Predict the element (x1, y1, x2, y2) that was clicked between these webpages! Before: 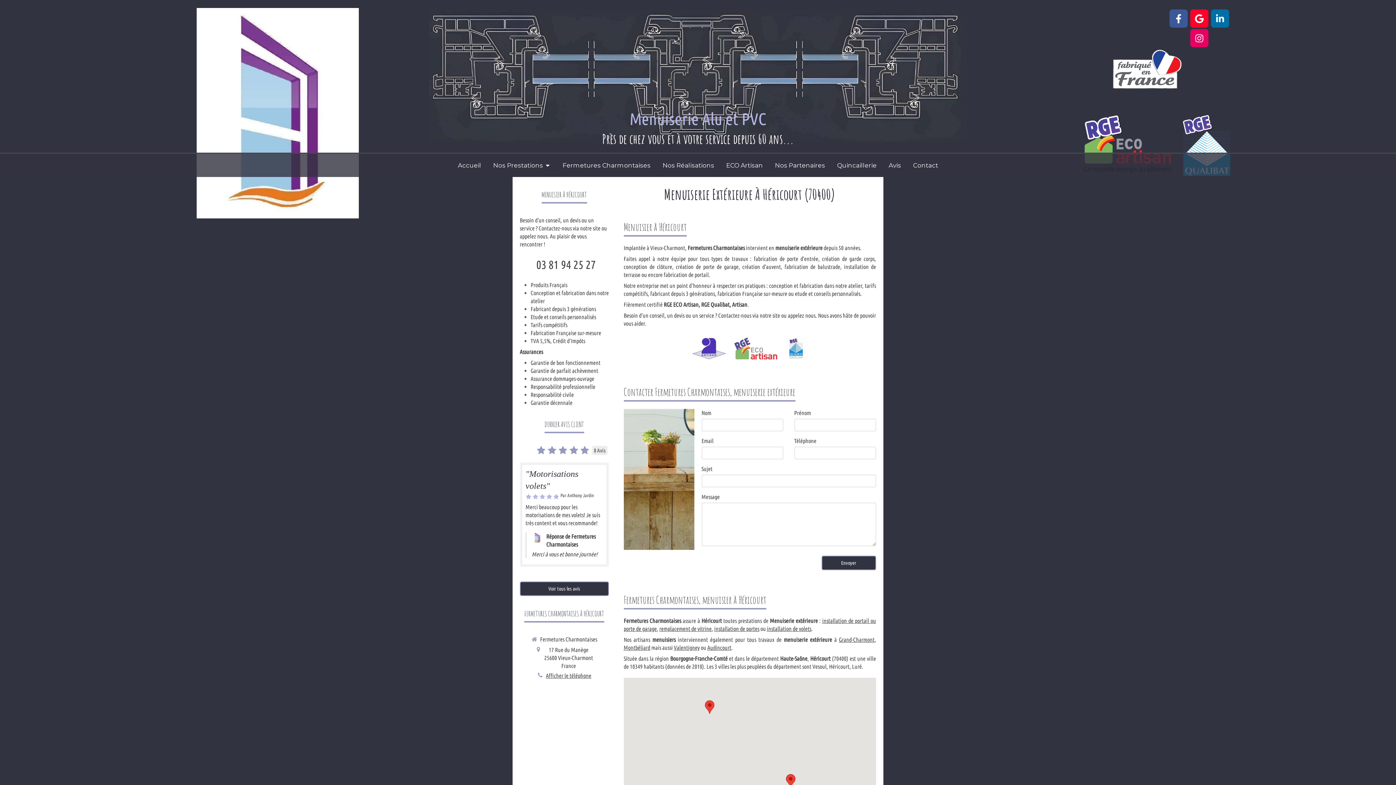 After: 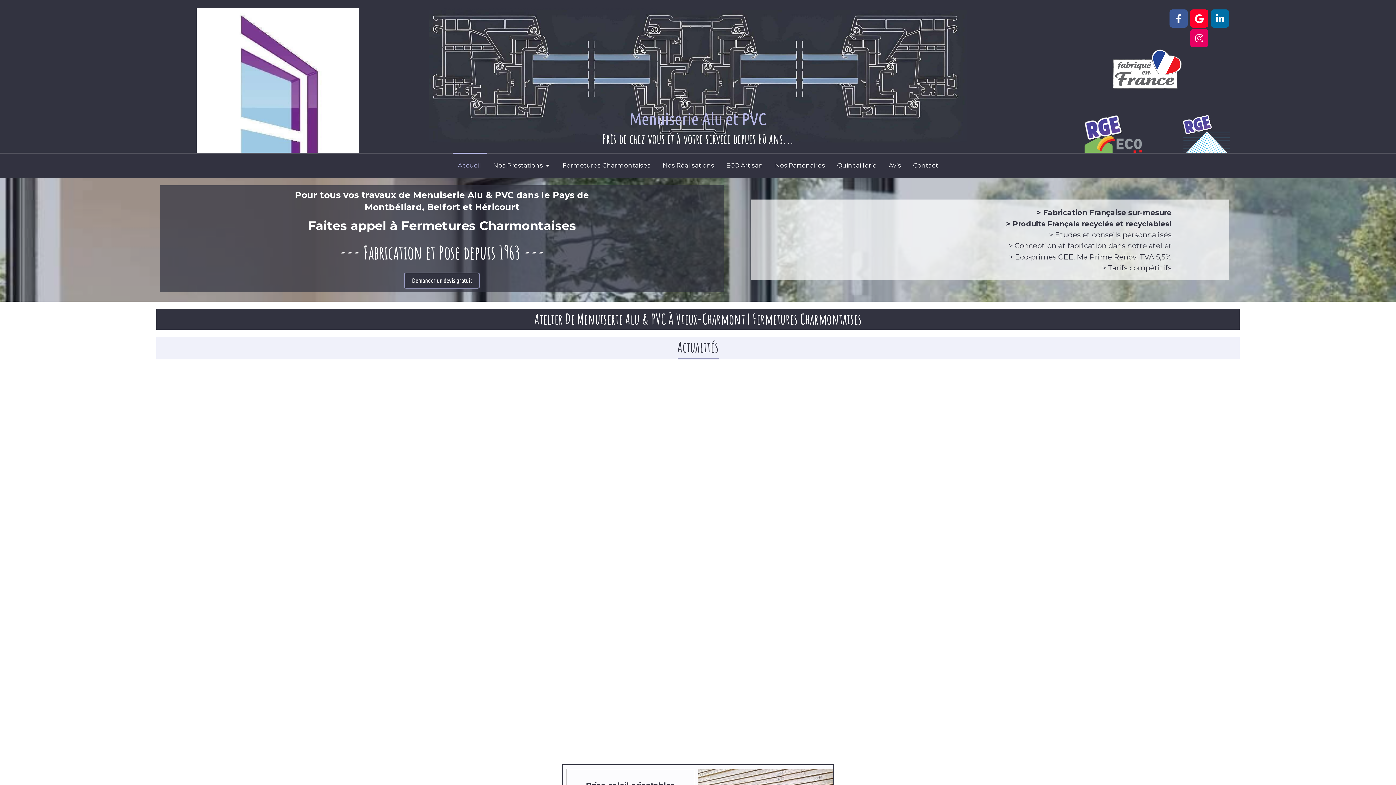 Action: bbox: (196, 8, 358, 218)